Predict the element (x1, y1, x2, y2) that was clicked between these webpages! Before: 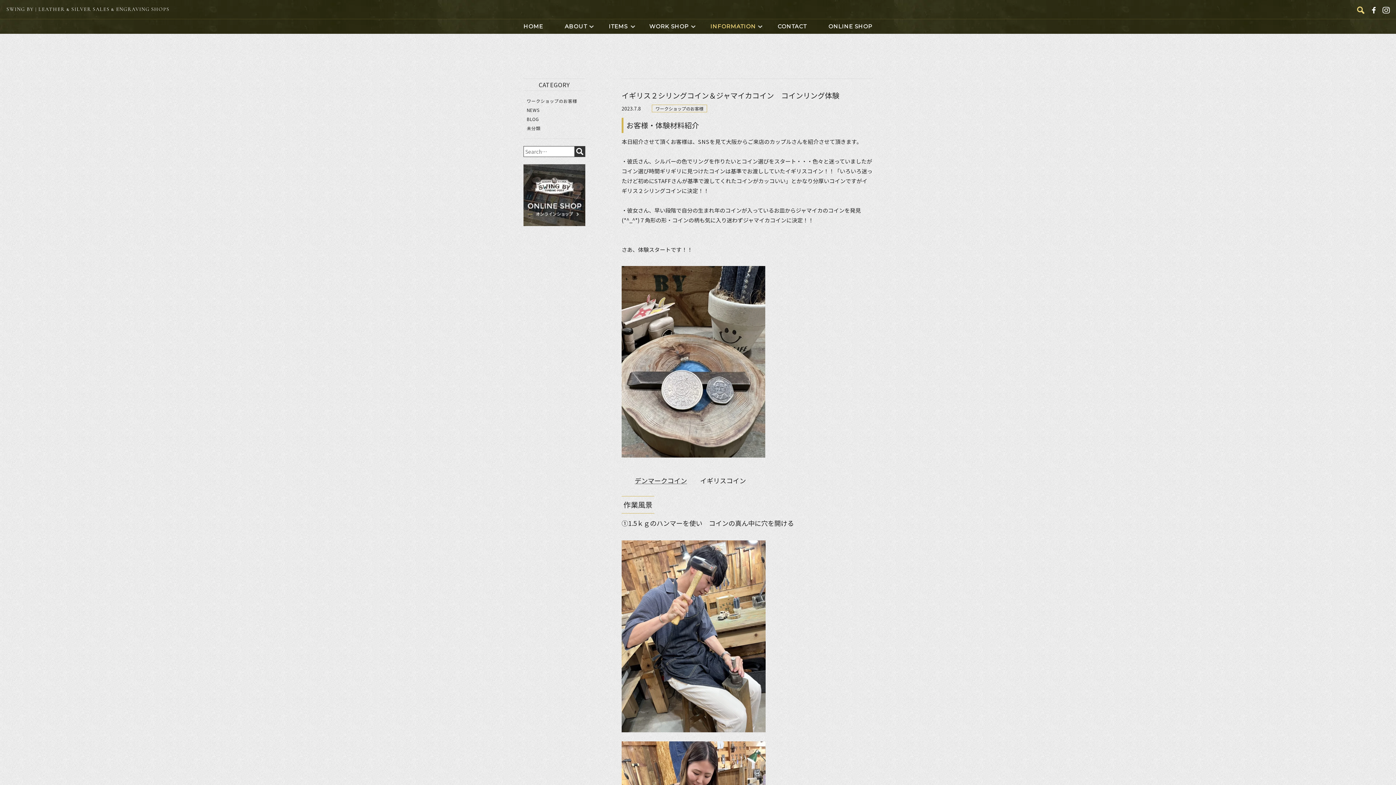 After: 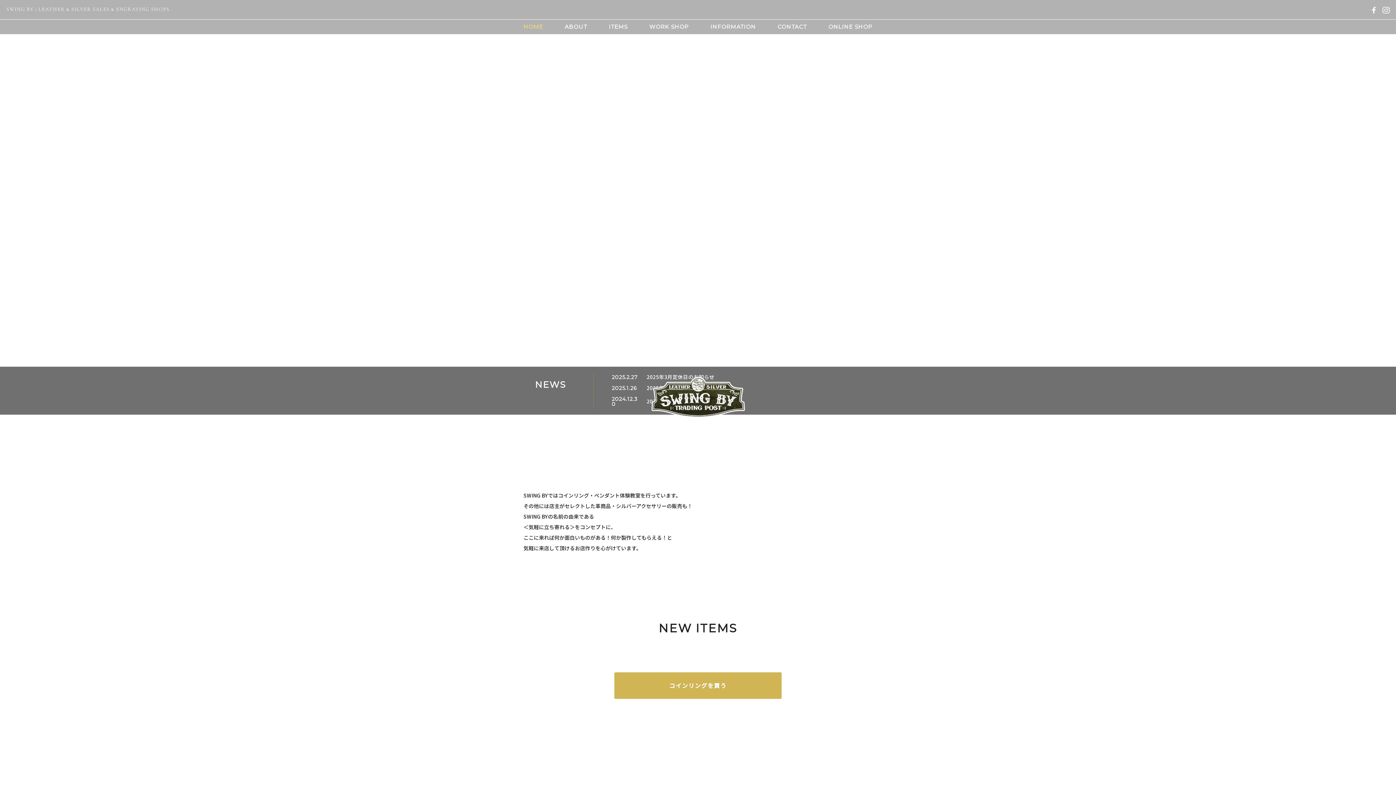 Action: label: SWING BY | LEATHER & SILVER SALES & ENGRAVING SHOPS bbox: (6, 6, 169, 12)